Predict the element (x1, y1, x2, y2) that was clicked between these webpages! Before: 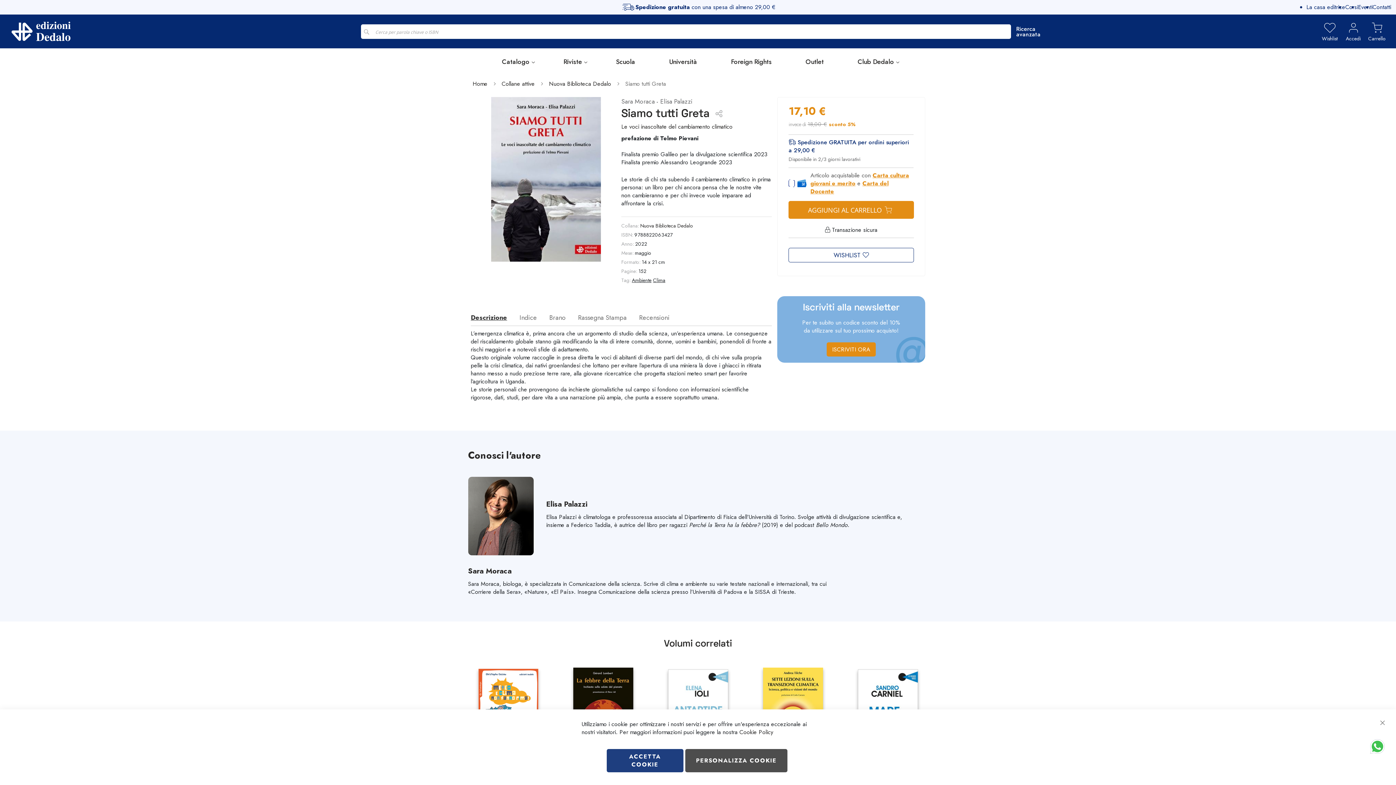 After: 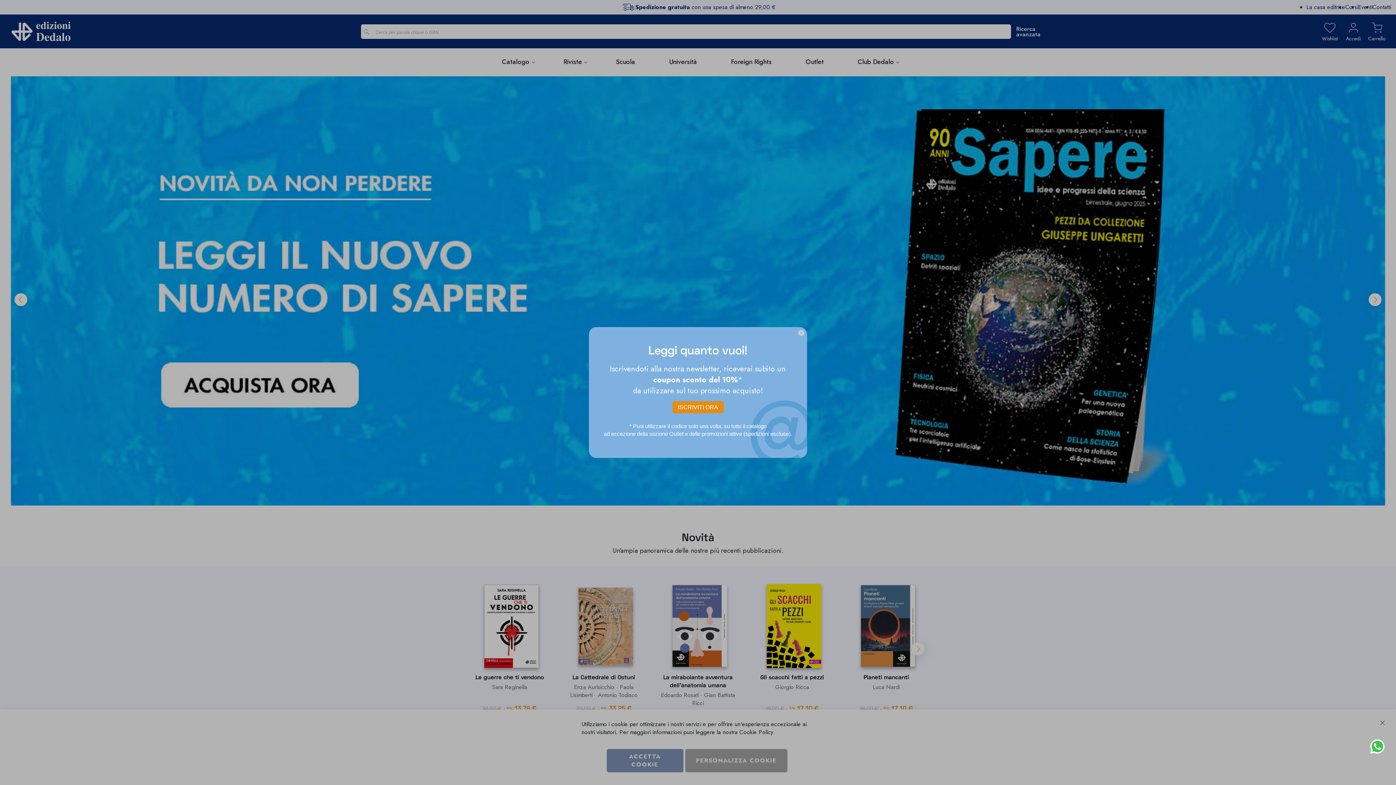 Action: bbox: (472, 79, 487, 87) label: Home